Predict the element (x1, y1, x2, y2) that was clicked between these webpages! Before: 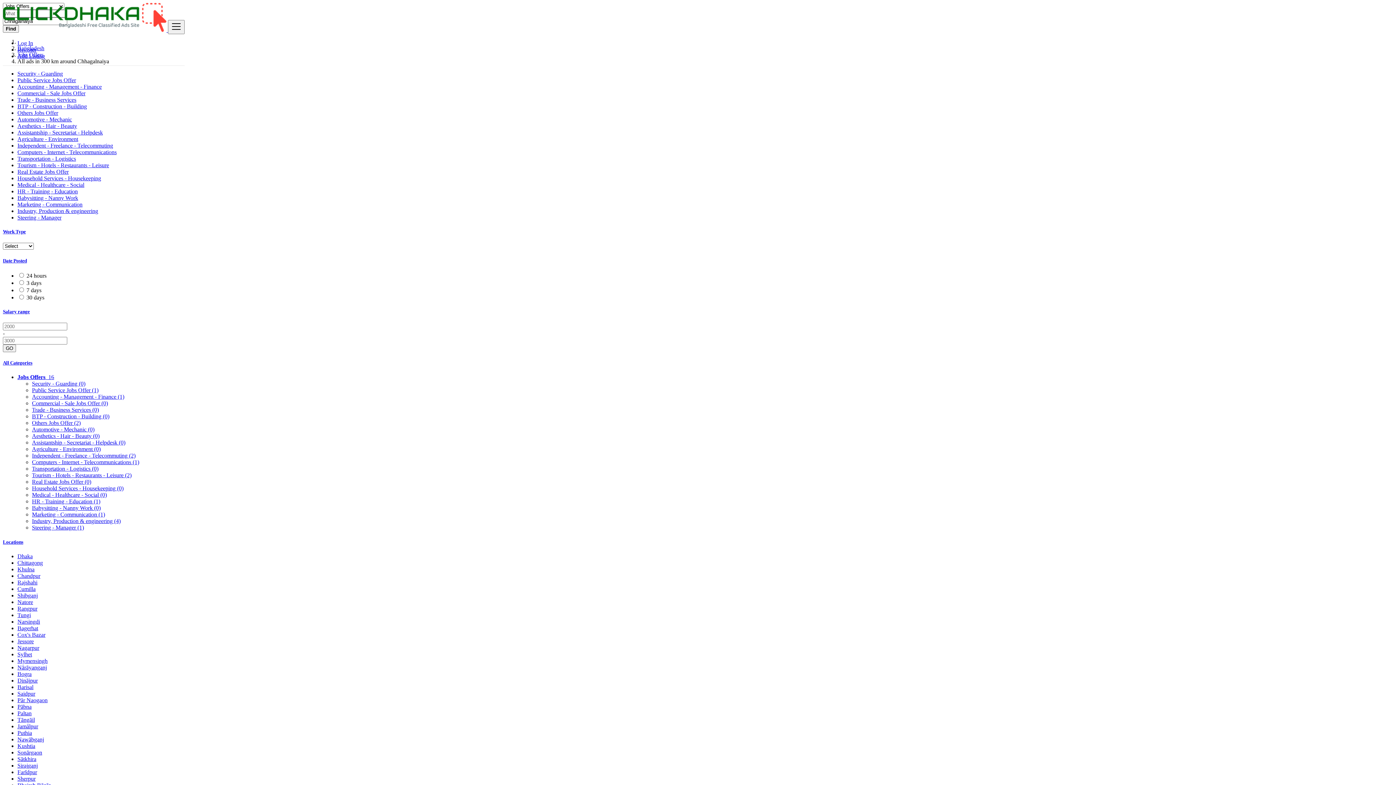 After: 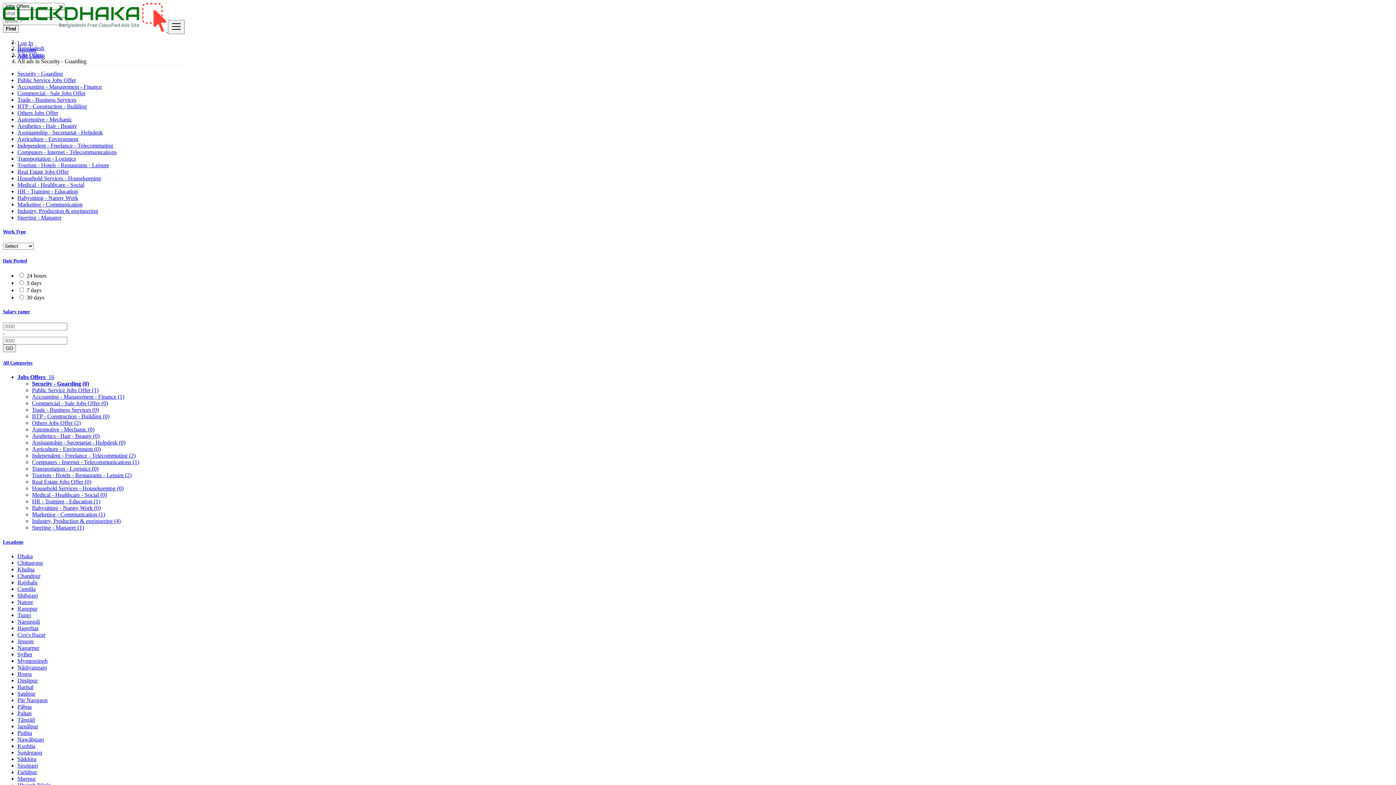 Action: label: Security - Guarding bbox: (17, 70, 62, 76)